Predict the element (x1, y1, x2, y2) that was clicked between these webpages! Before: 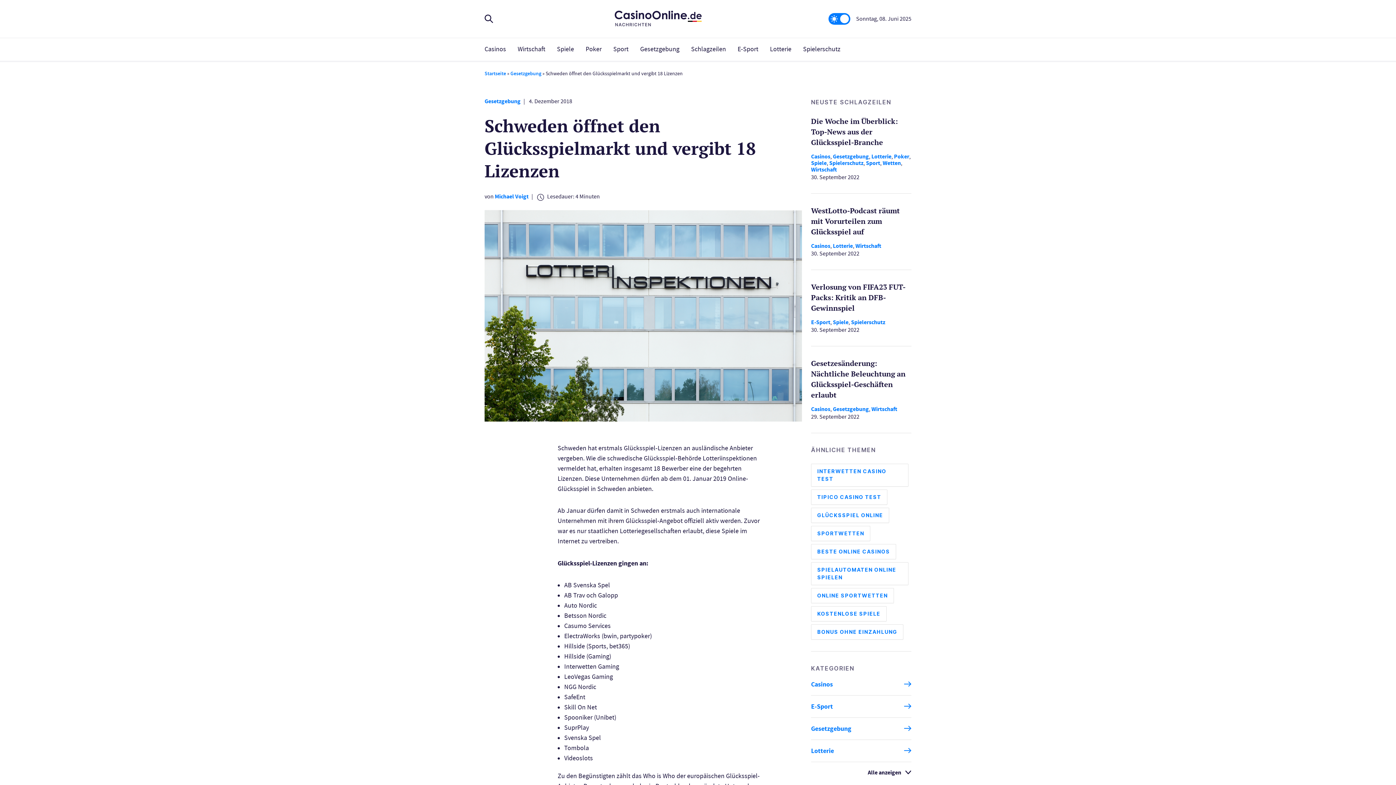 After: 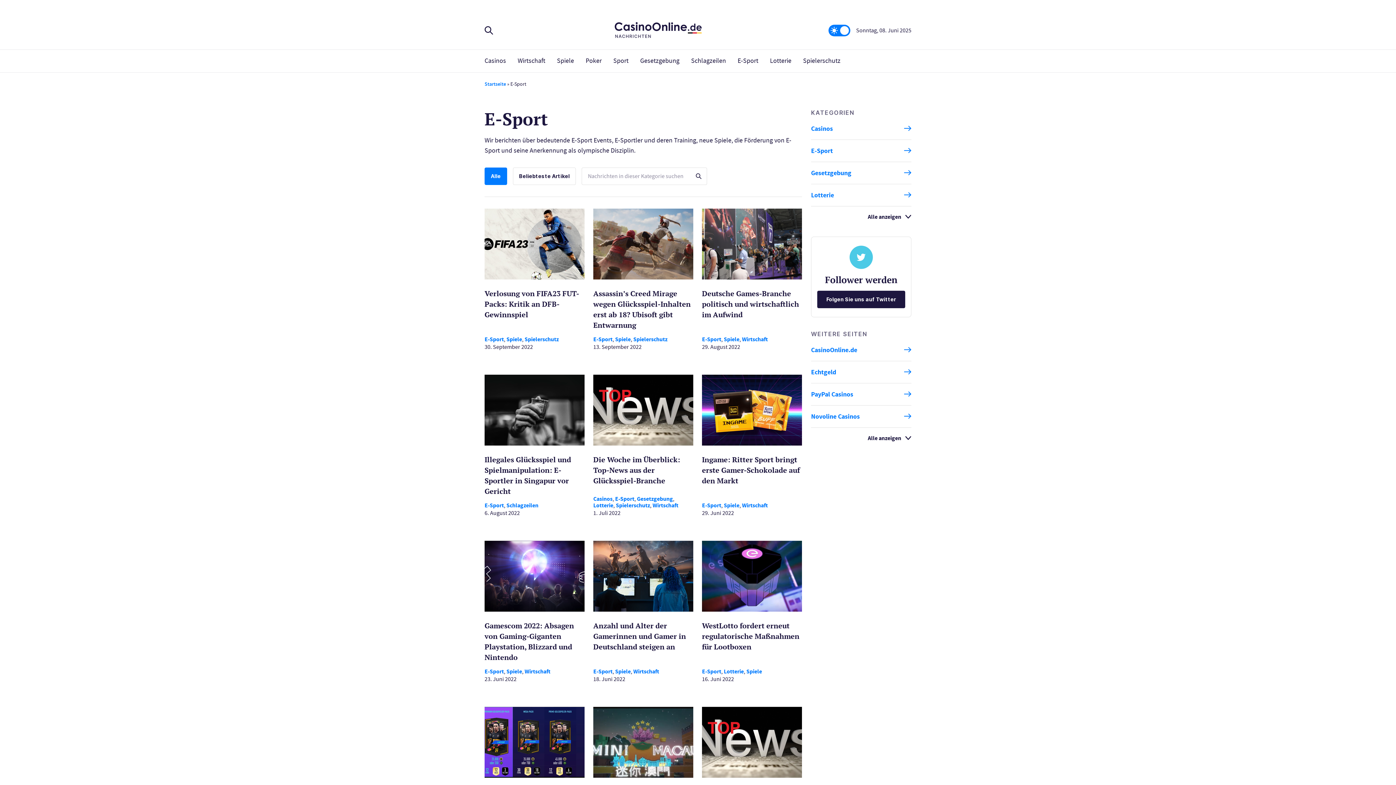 Action: label: E-Sport bbox: (811, 695, 911, 717)